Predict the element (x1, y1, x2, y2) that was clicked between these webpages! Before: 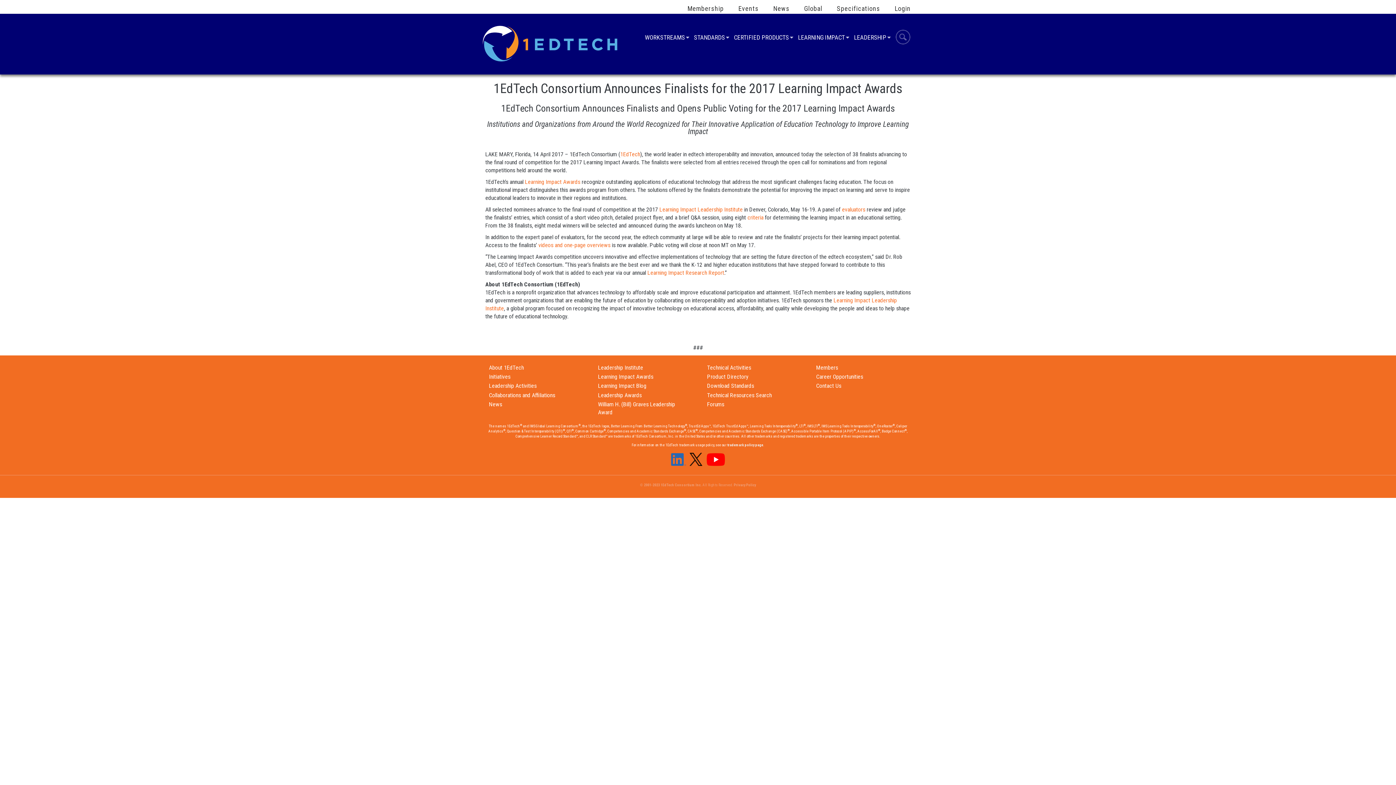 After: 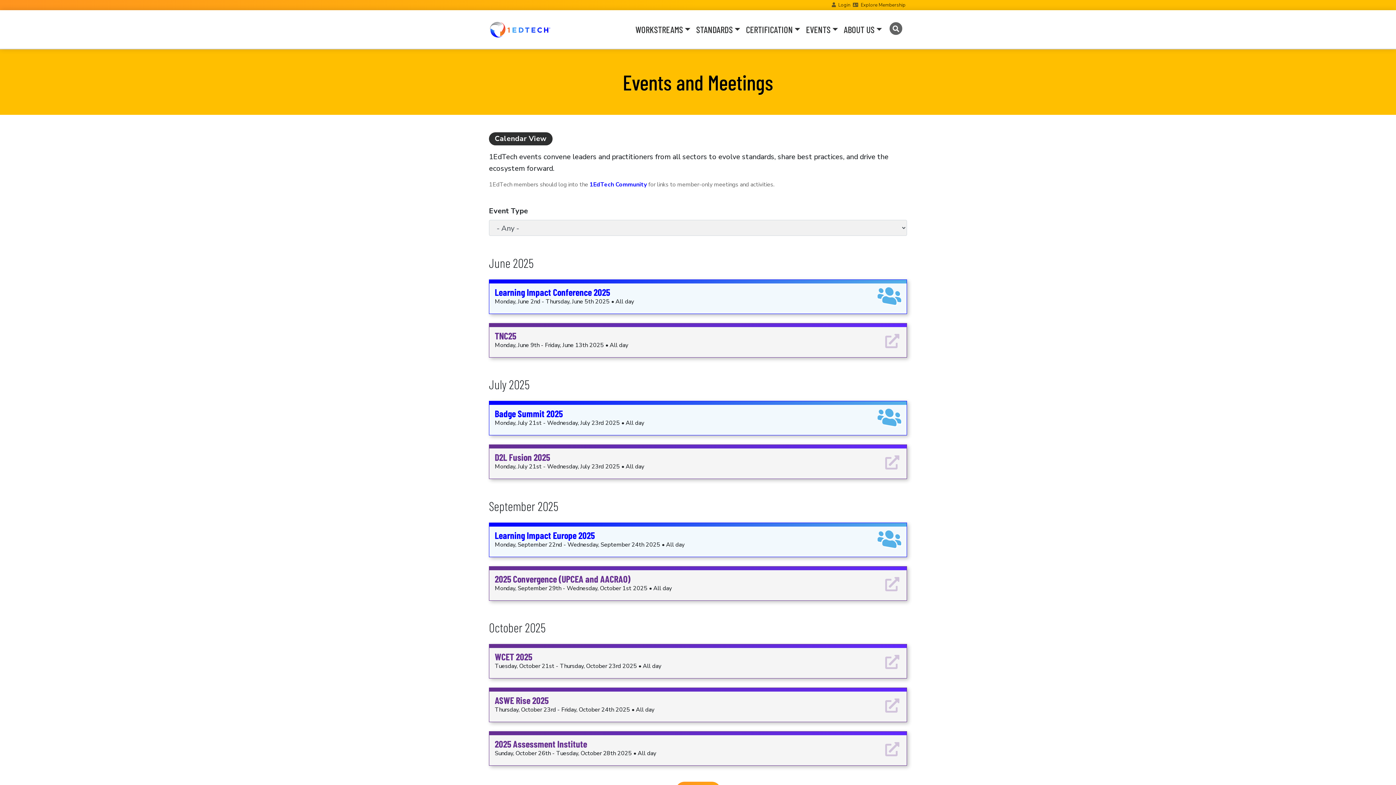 Action: label: Leadership Institute bbox: (598, 364, 643, 371)